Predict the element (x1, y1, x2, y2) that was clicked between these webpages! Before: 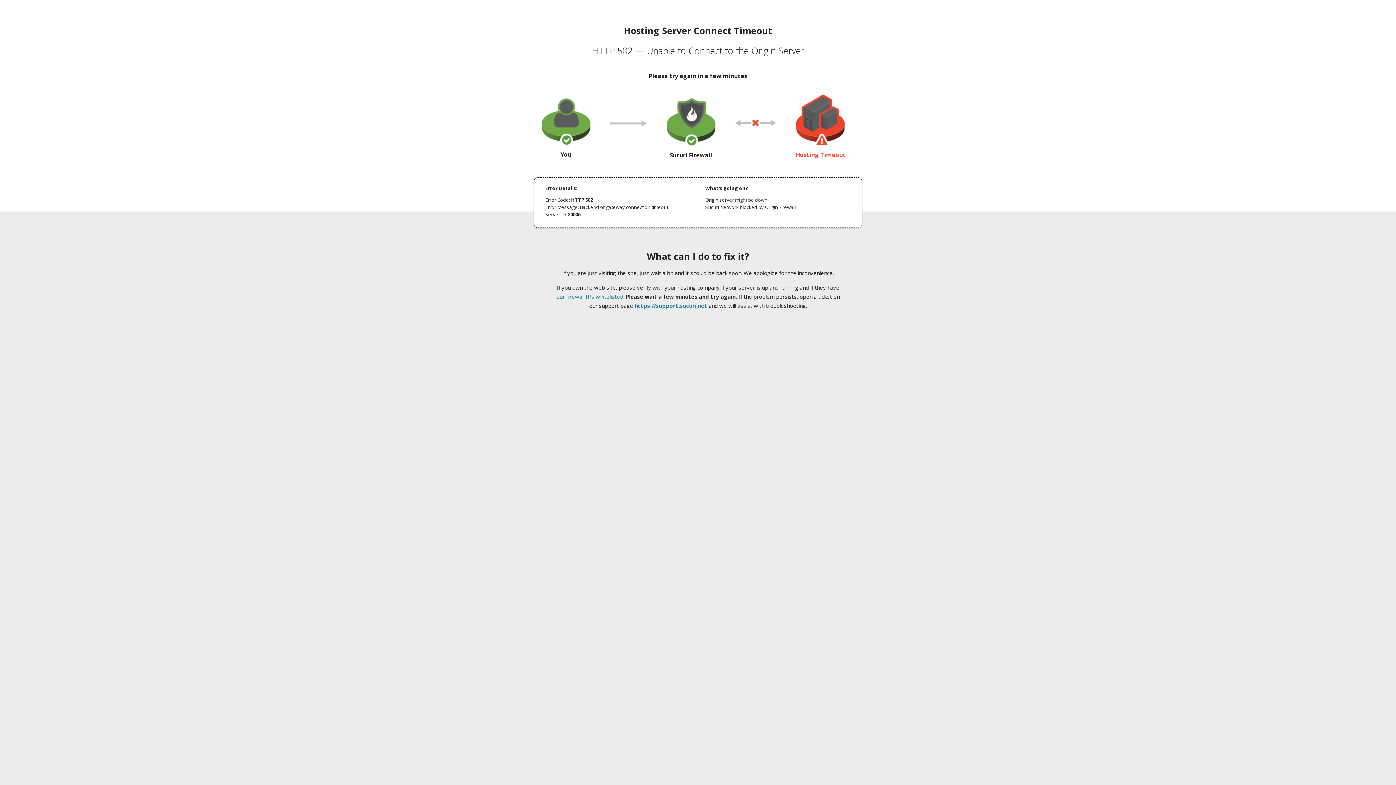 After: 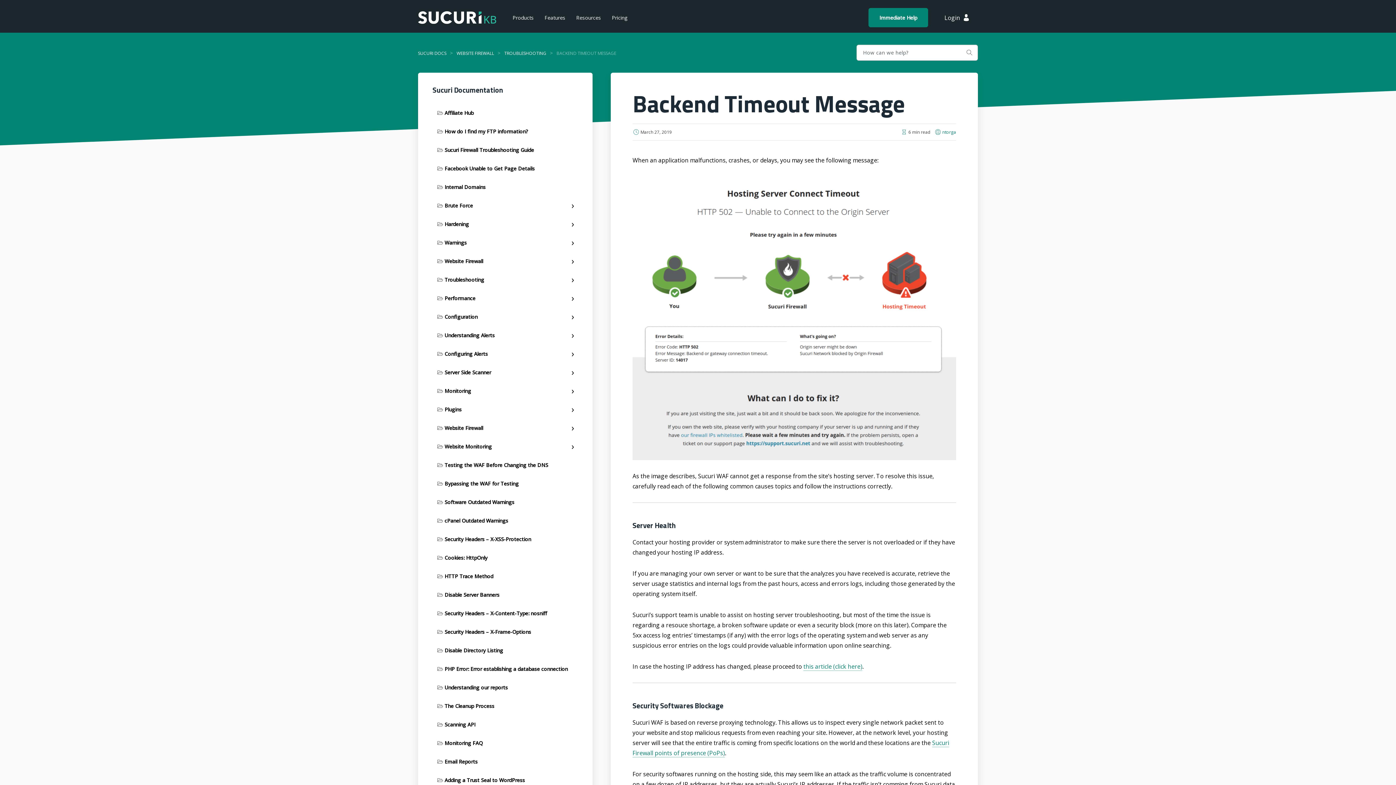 Action: label: our firewall IPs whitelisted bbox: (556, 293, 623, 300)